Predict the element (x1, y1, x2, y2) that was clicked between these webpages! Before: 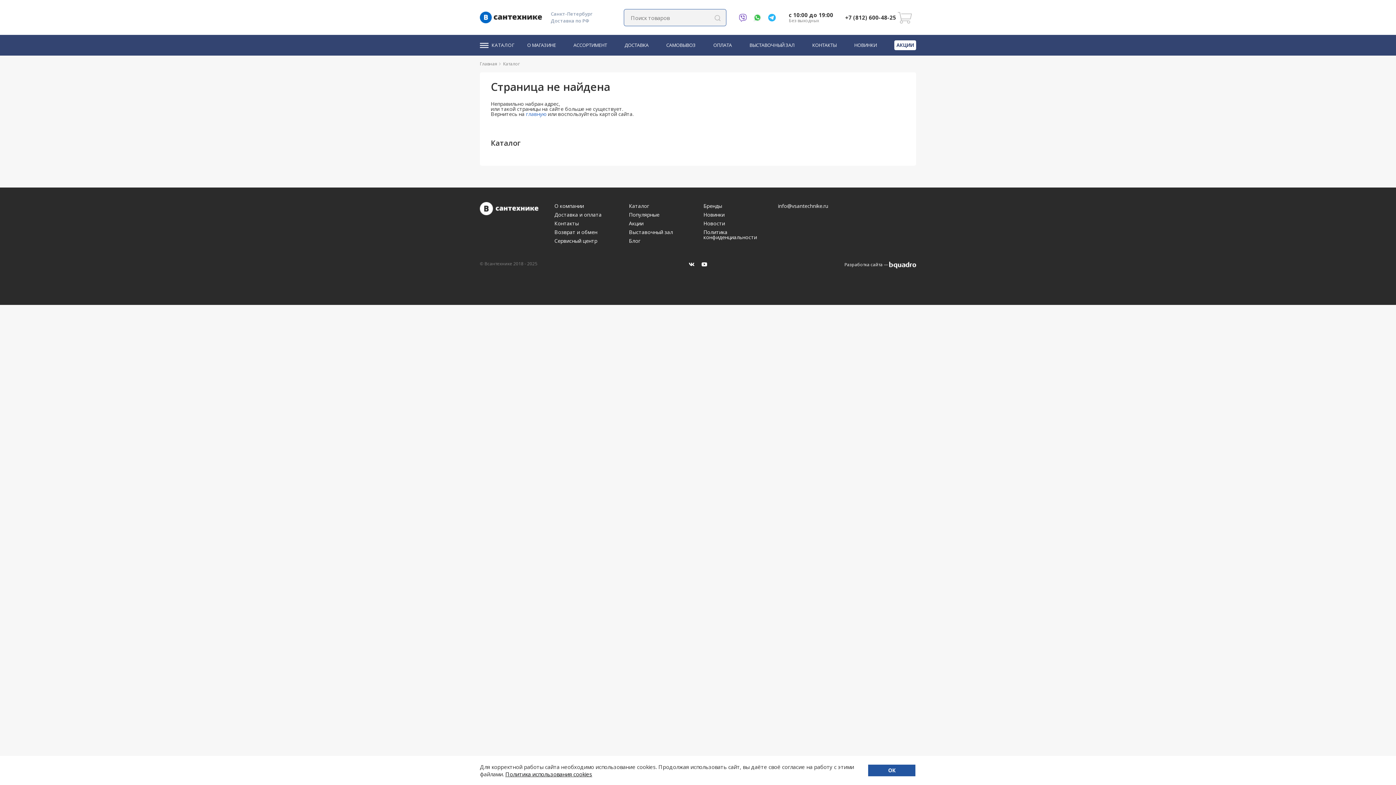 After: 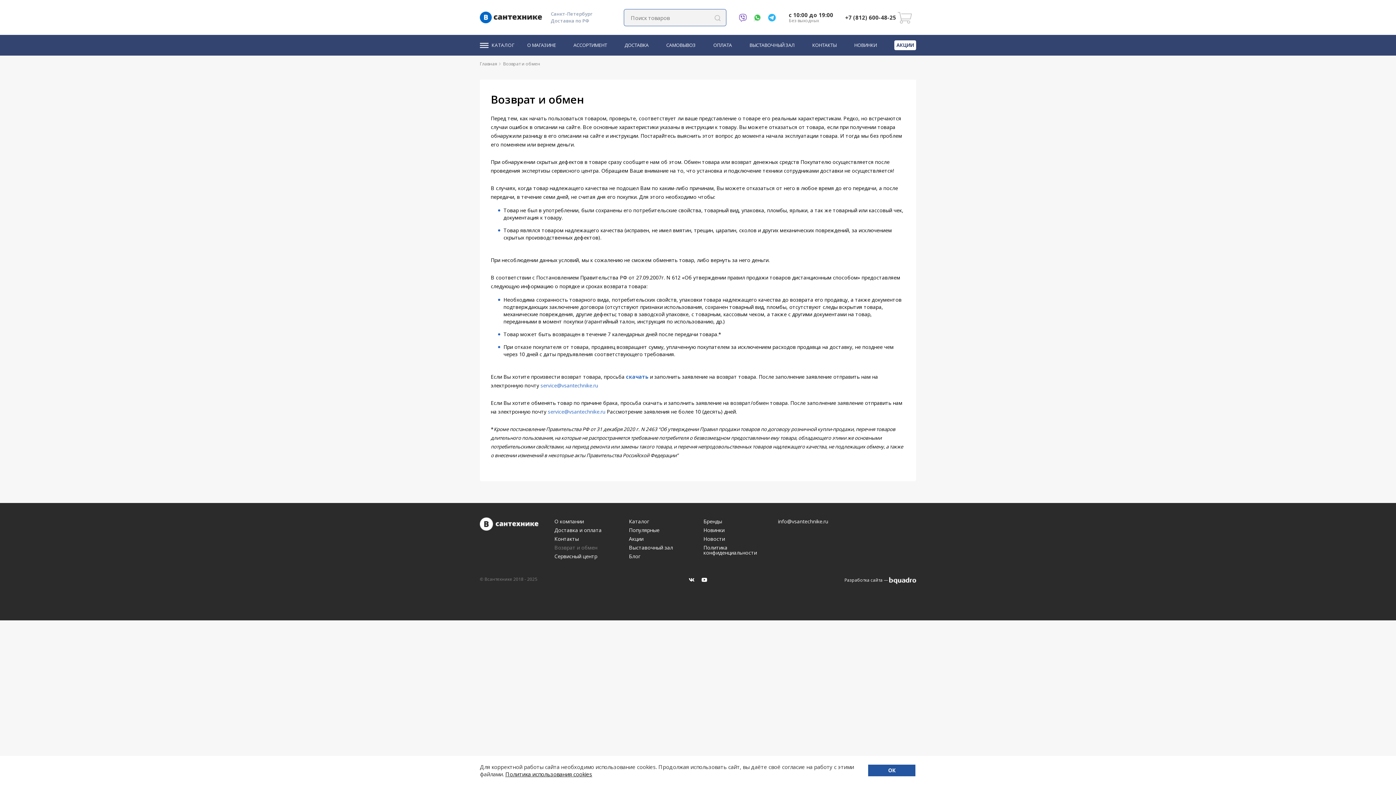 Action: bbox: (554, 229, 618, 234) label: Возврат и обмен